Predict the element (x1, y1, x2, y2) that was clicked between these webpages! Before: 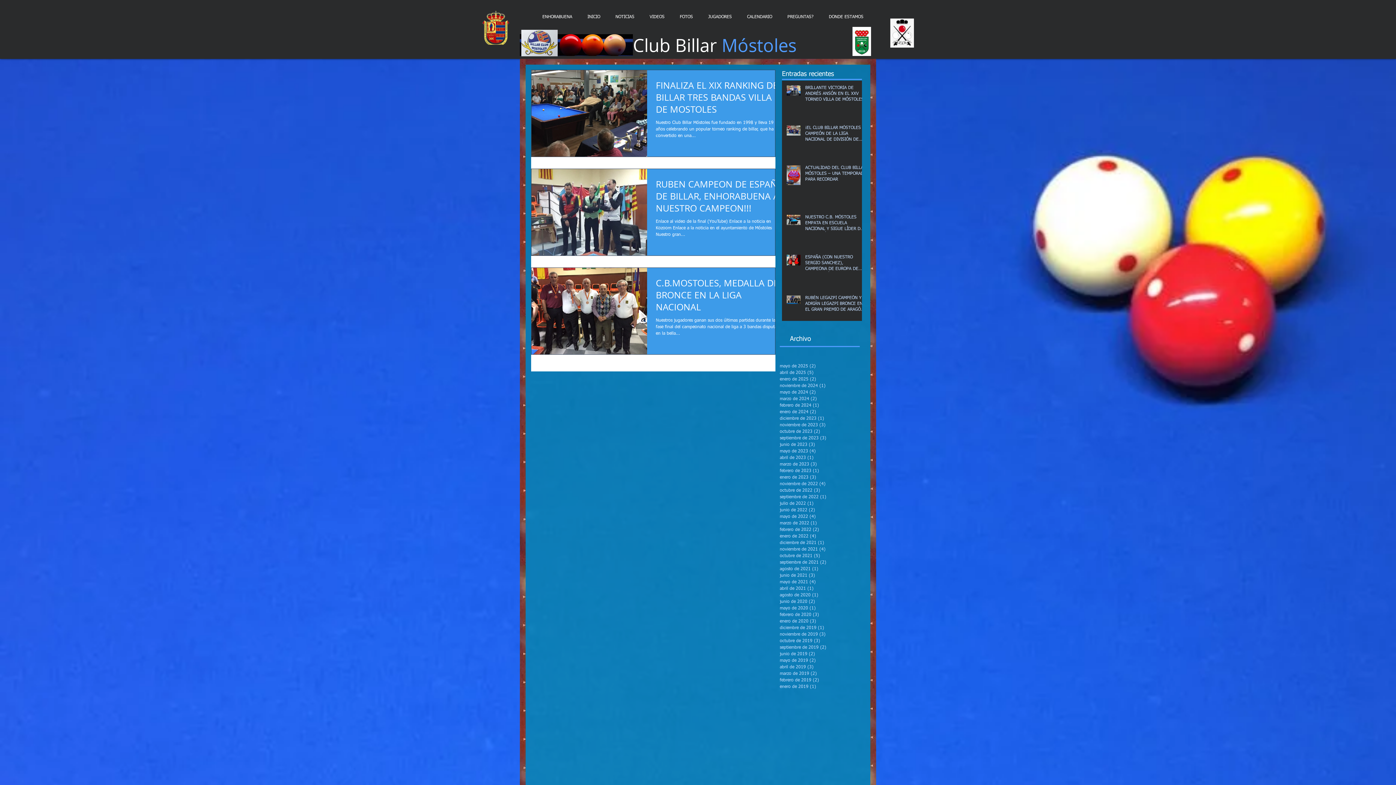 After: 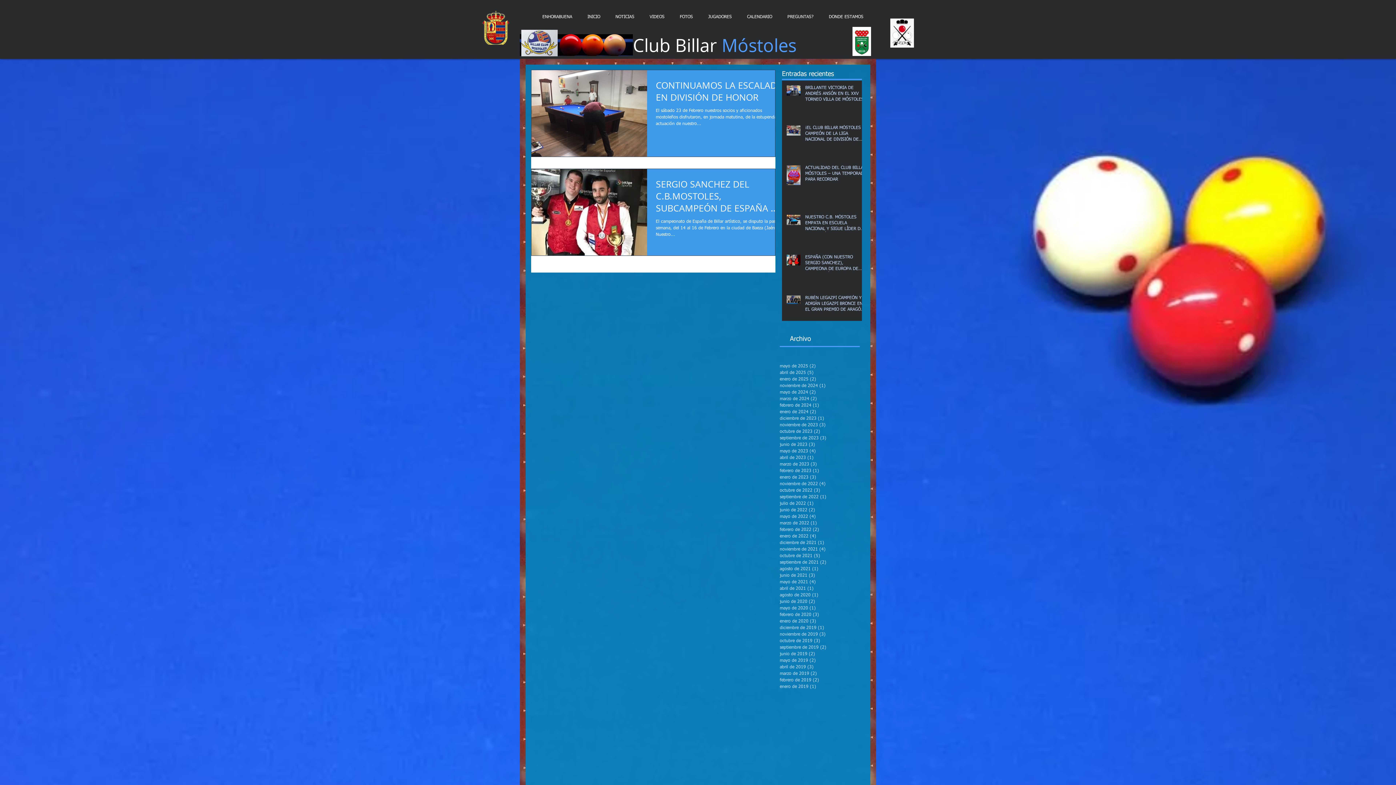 Action: label: febrero de 2019 (2)
2 entradas bbox: (780, 677, 857, 684)